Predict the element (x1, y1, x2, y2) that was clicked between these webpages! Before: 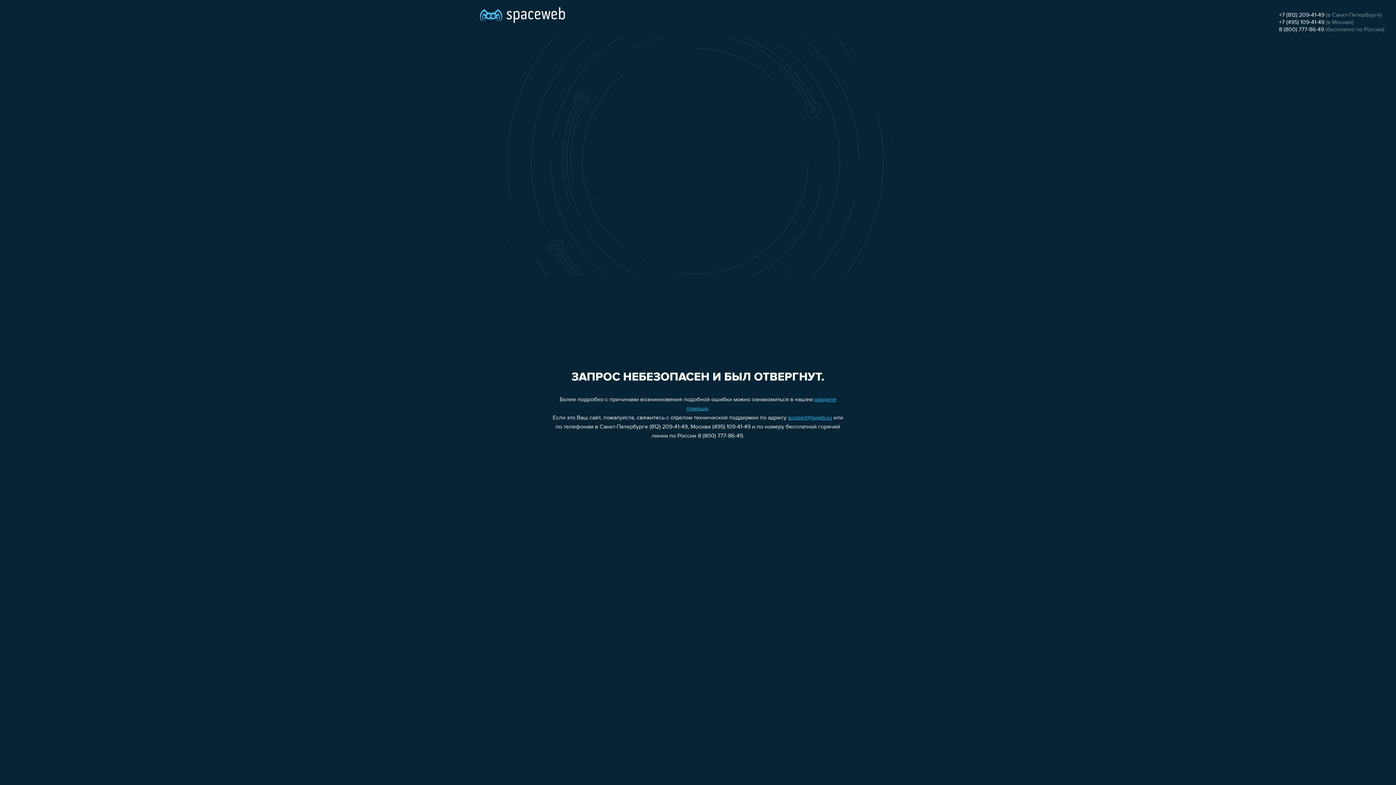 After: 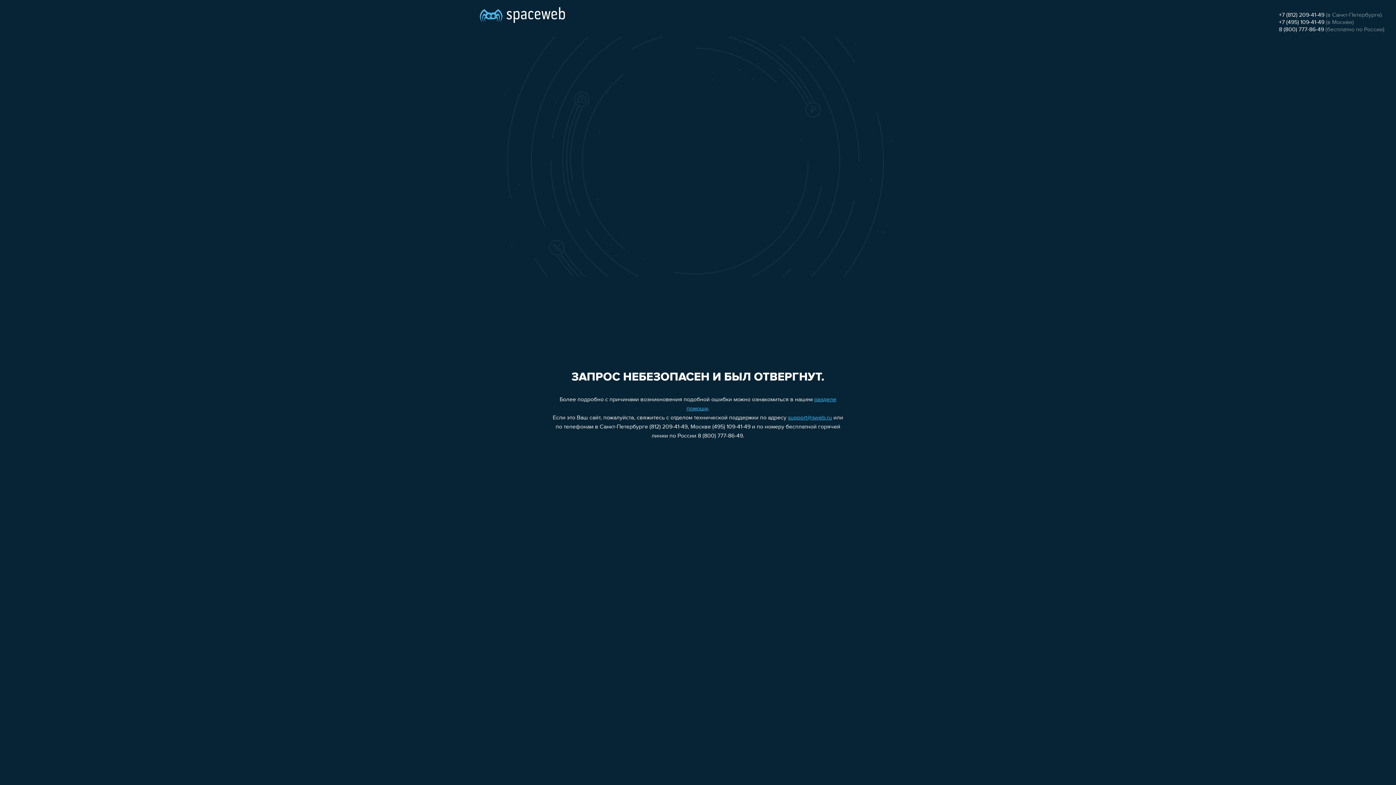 Action: label: 8 (800) 777-86-49 bbox: (1279, 26, 1324, 32)